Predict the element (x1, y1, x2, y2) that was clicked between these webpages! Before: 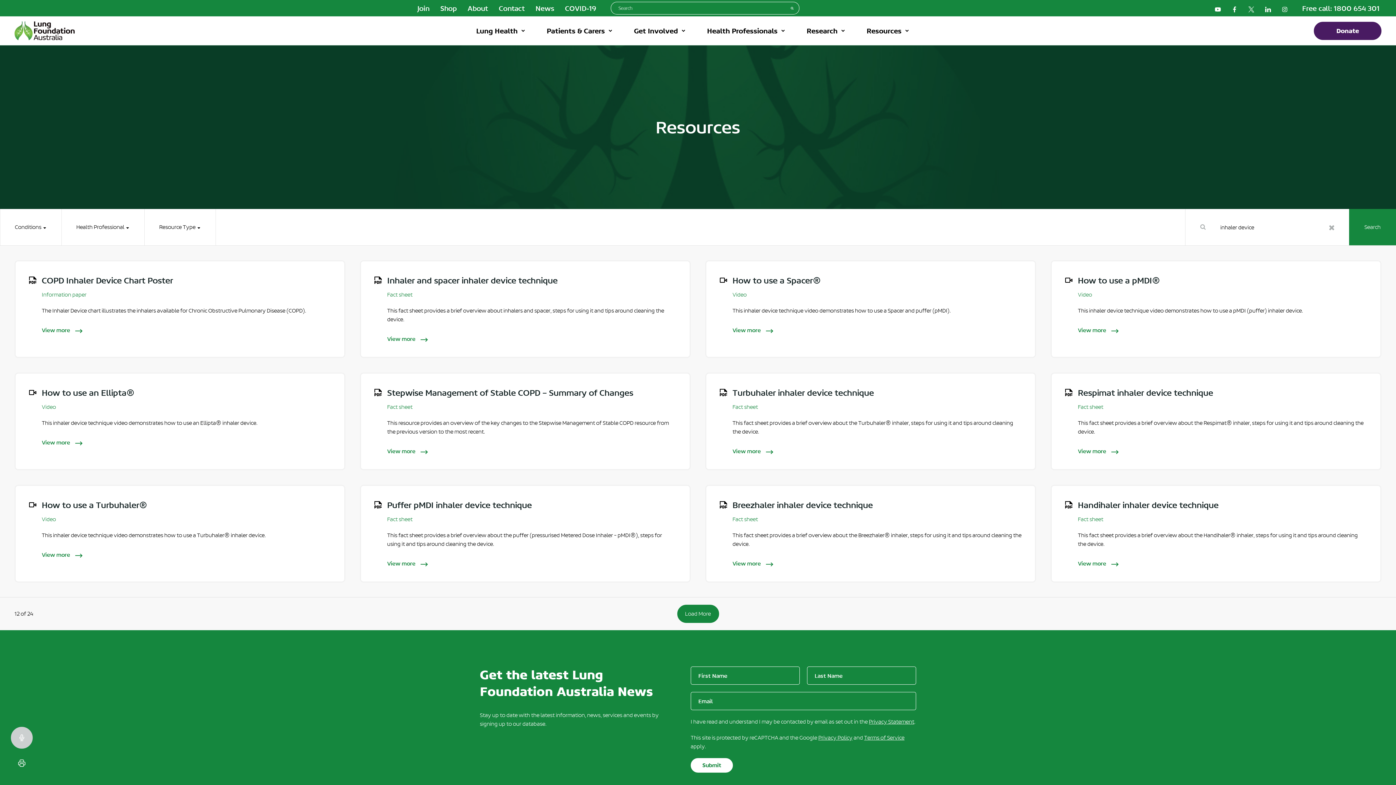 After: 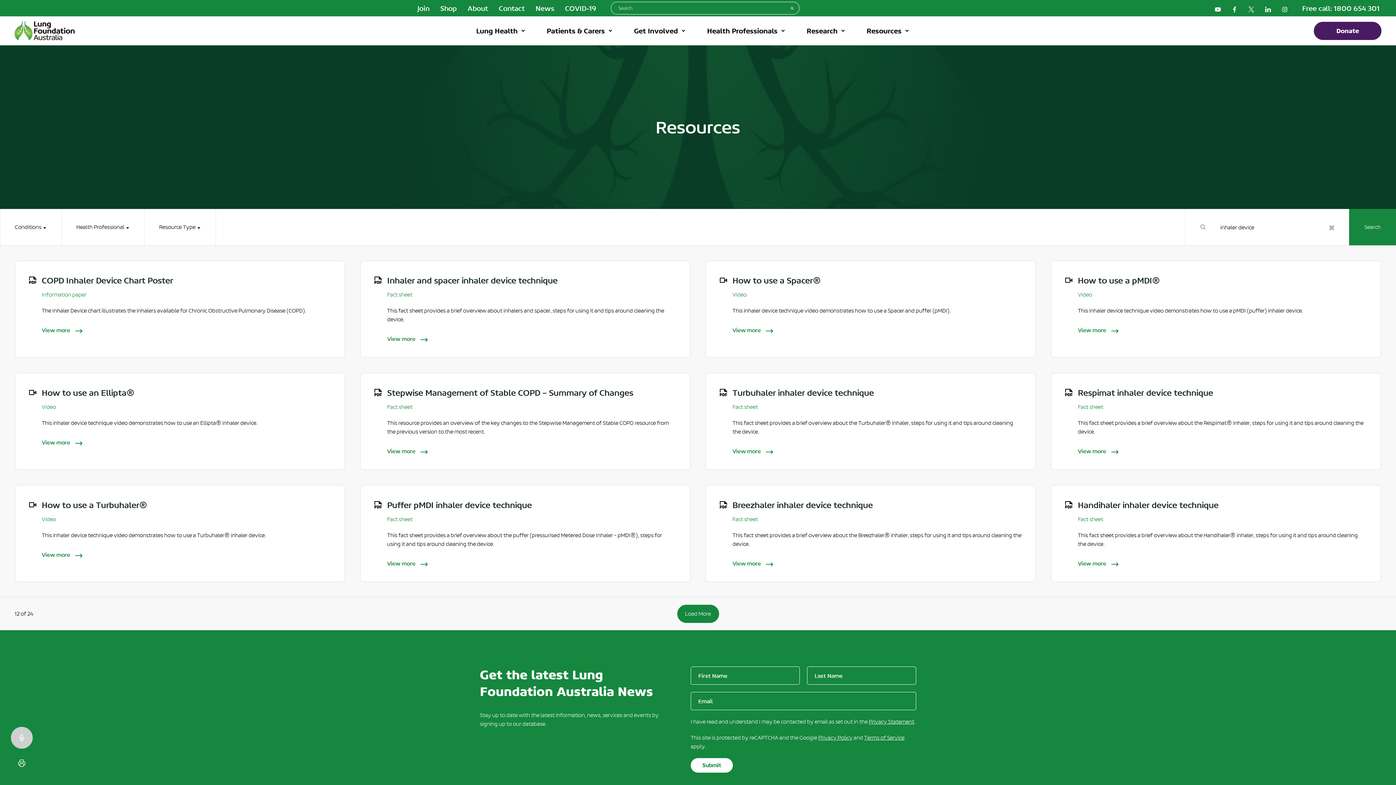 Action: label: Shop bbox: (440, 2, 456, 13)